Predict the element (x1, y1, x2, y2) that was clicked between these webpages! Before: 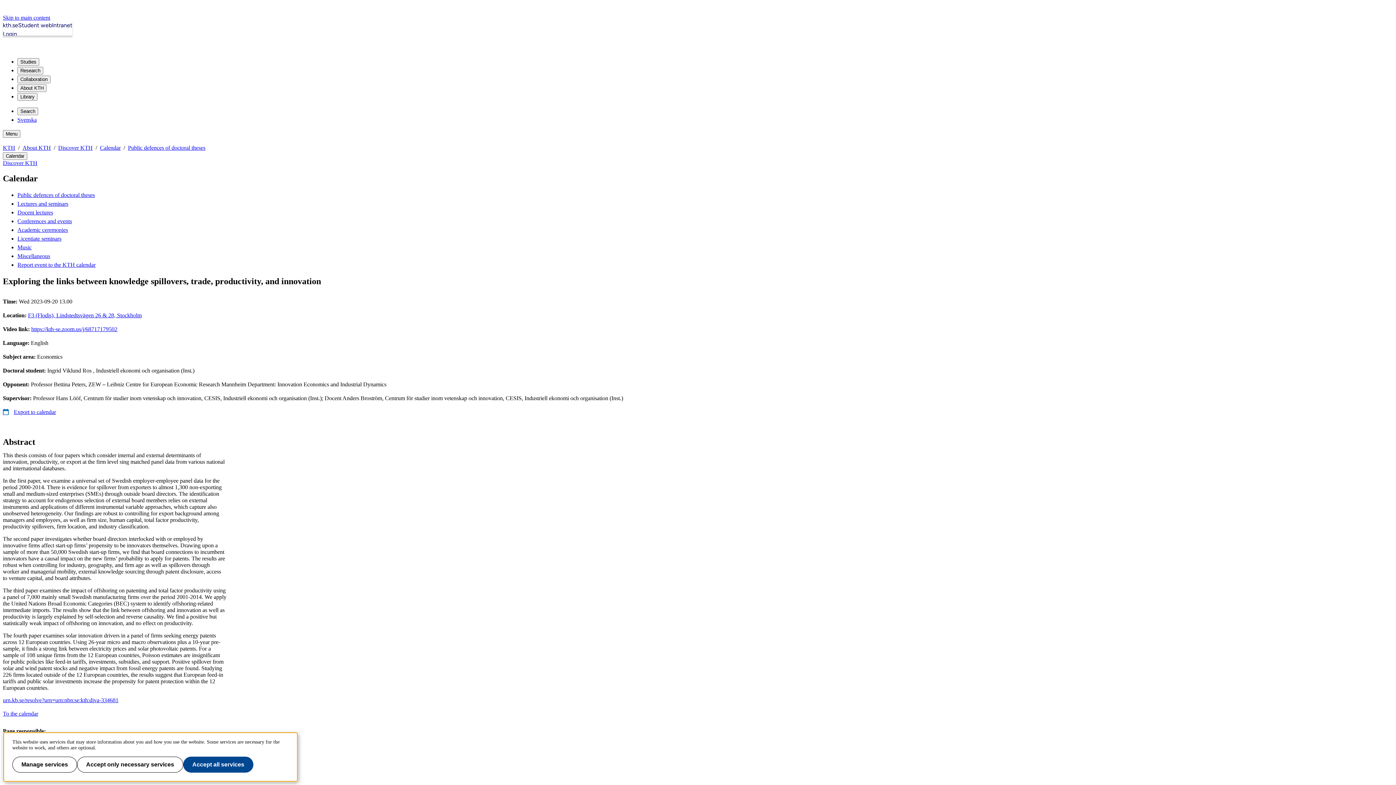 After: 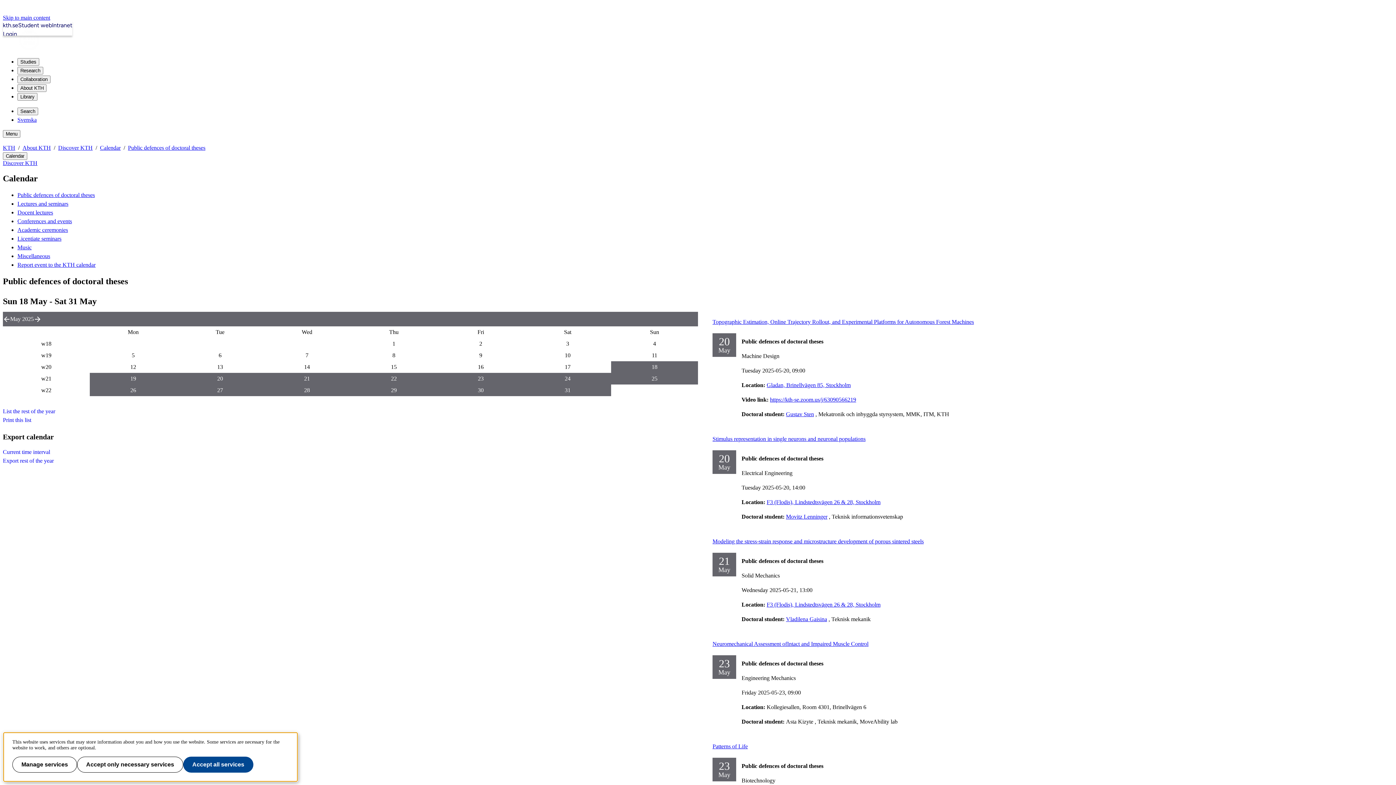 Action: bbox: (17, 191, 94, 198) label: Public defences of doctoral theses